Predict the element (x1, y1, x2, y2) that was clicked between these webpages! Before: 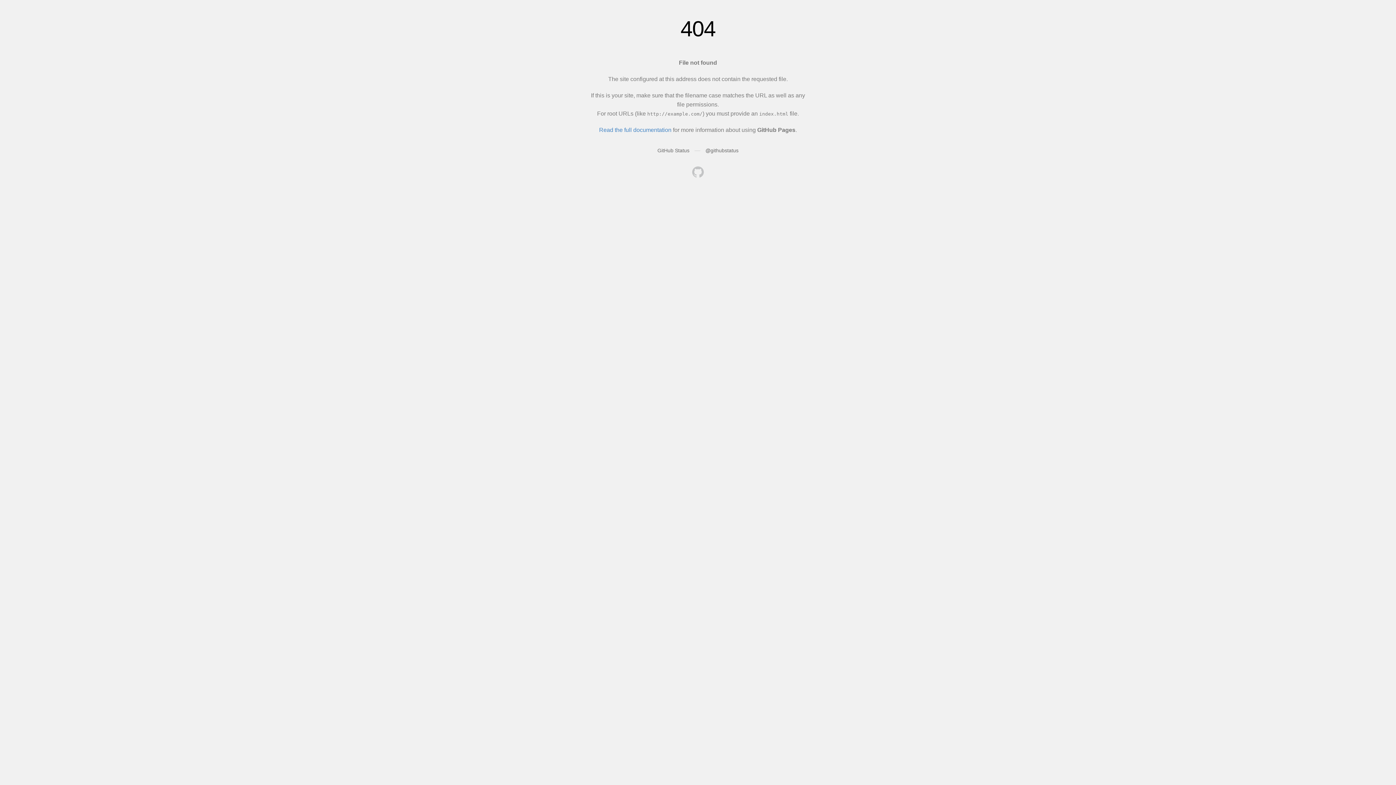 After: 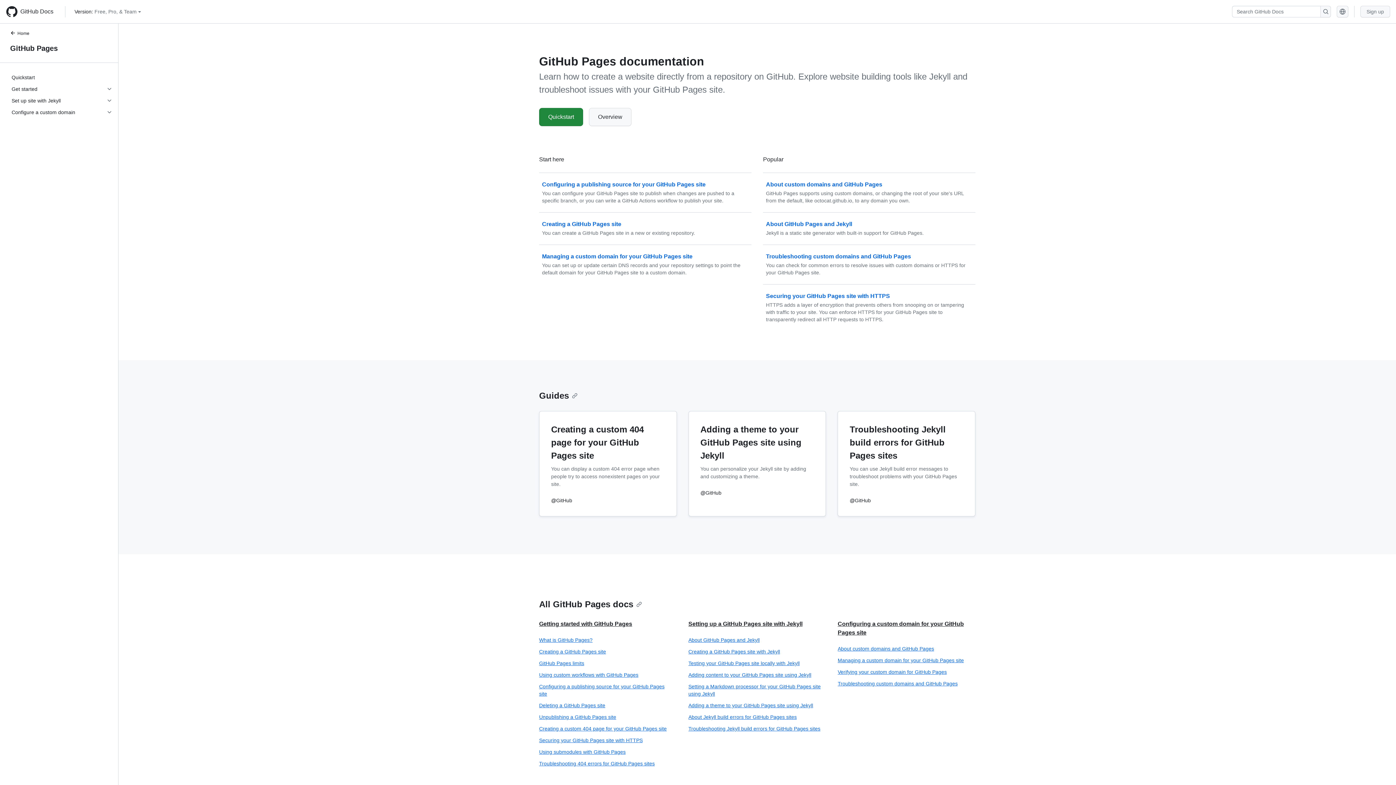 Action: label: Read the full documentation bbox: (599, 126, 671, 133)